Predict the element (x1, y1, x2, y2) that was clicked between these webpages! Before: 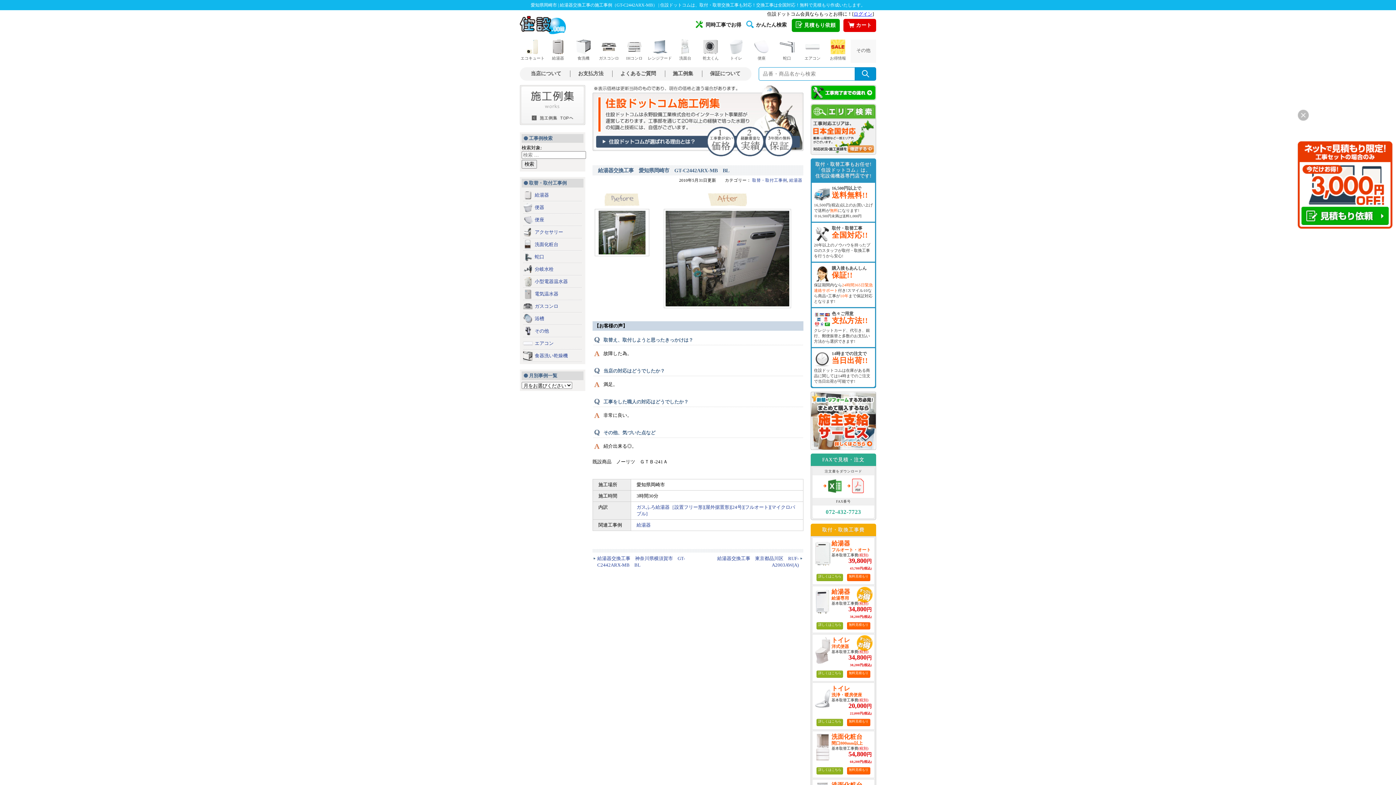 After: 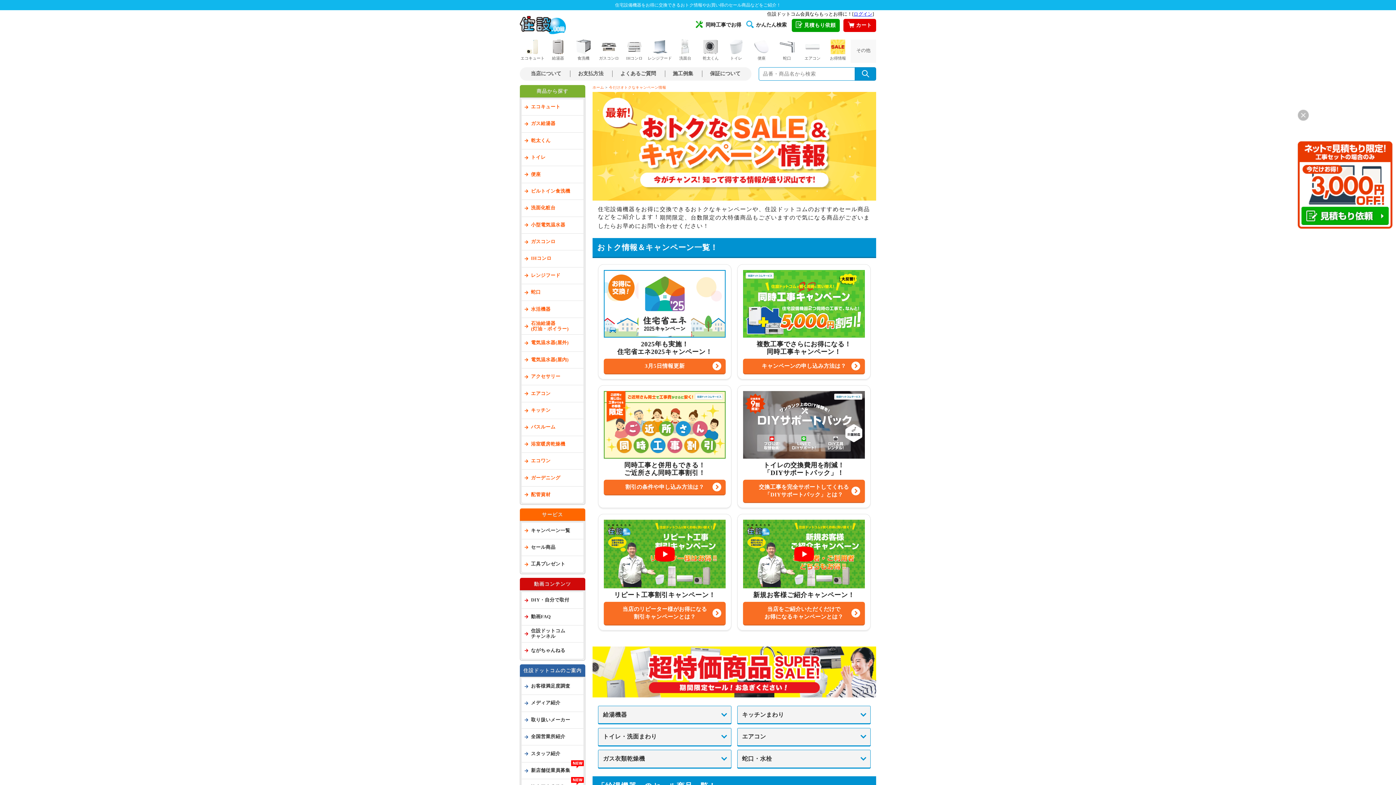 Action: bbox: (825, 39, 850, 62) label: お得情報